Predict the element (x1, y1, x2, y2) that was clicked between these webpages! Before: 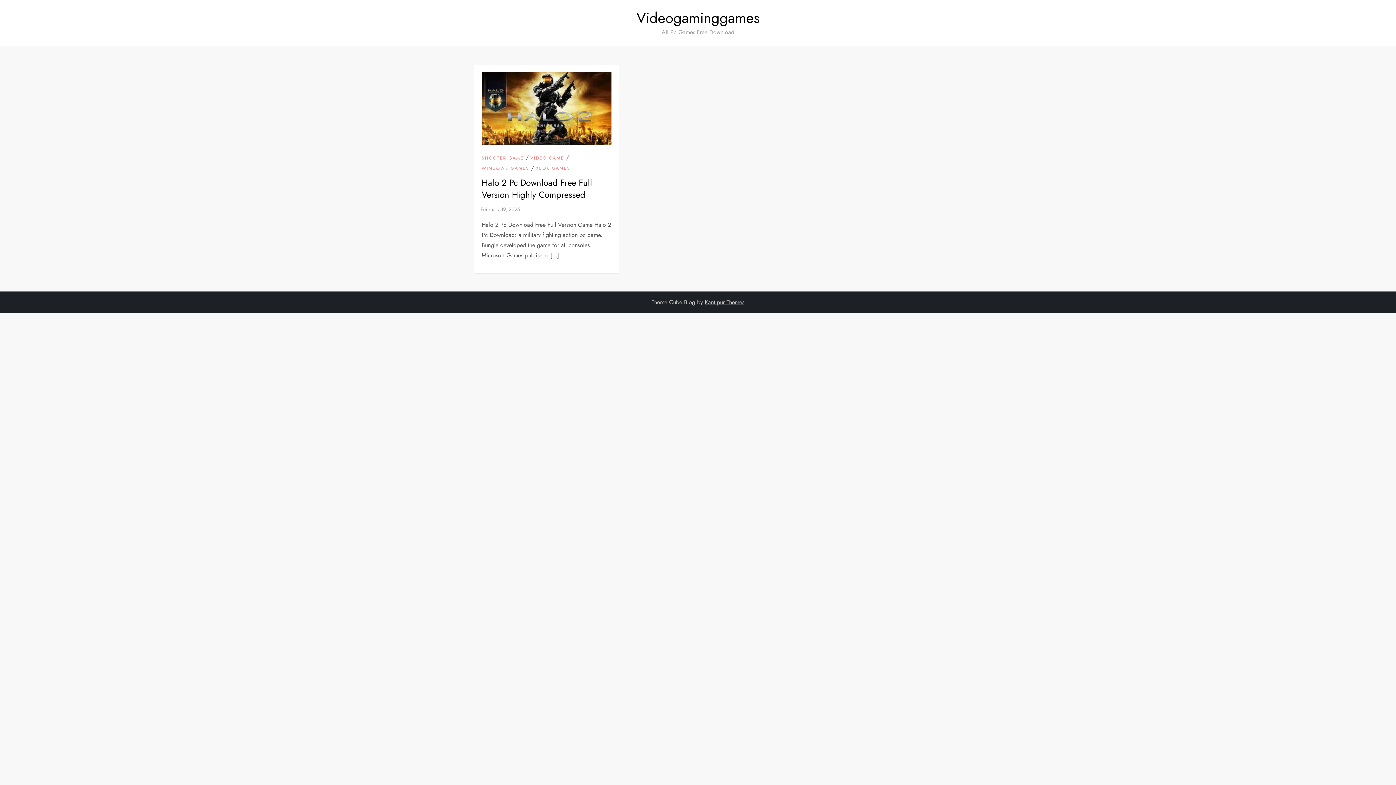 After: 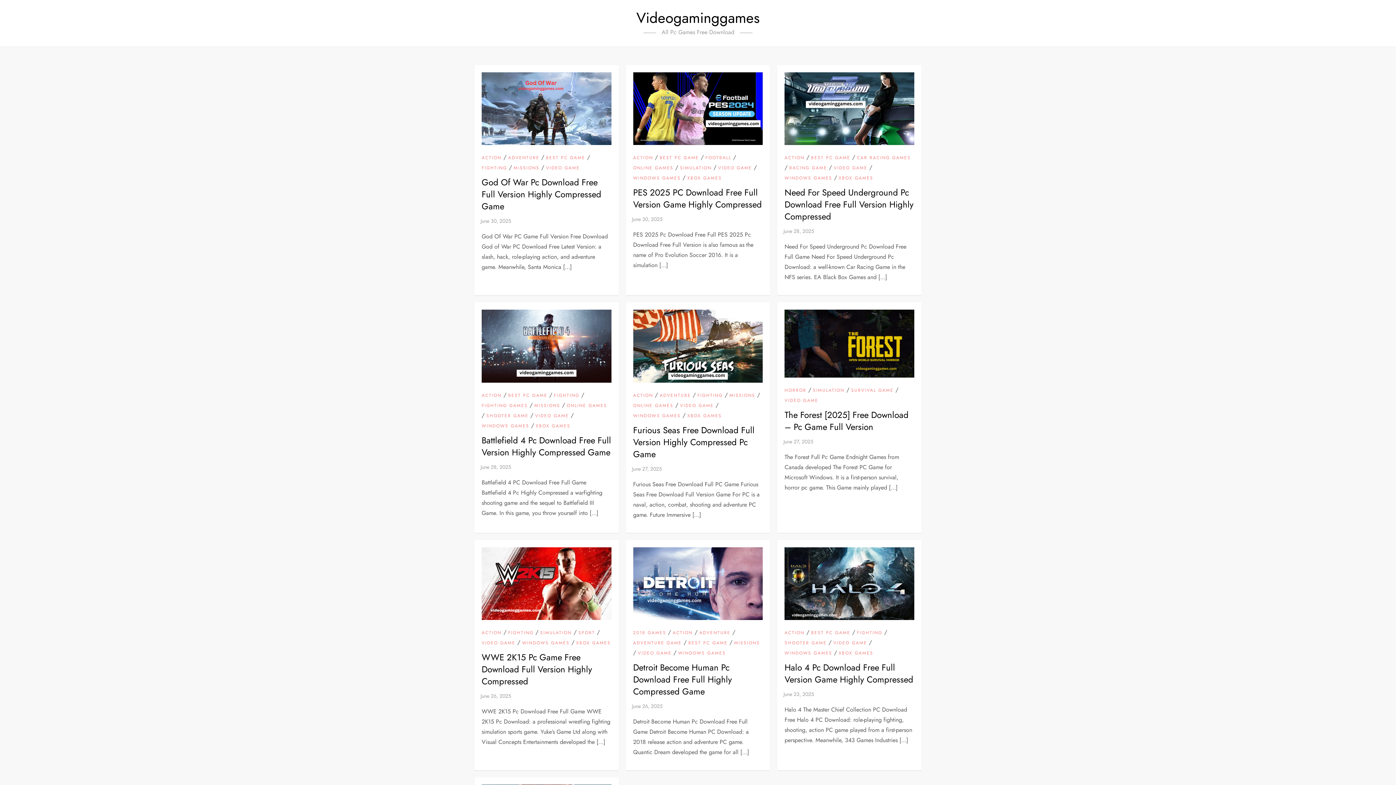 Action: bbox: (636, 7, 759, 28) label: Videogaminggames